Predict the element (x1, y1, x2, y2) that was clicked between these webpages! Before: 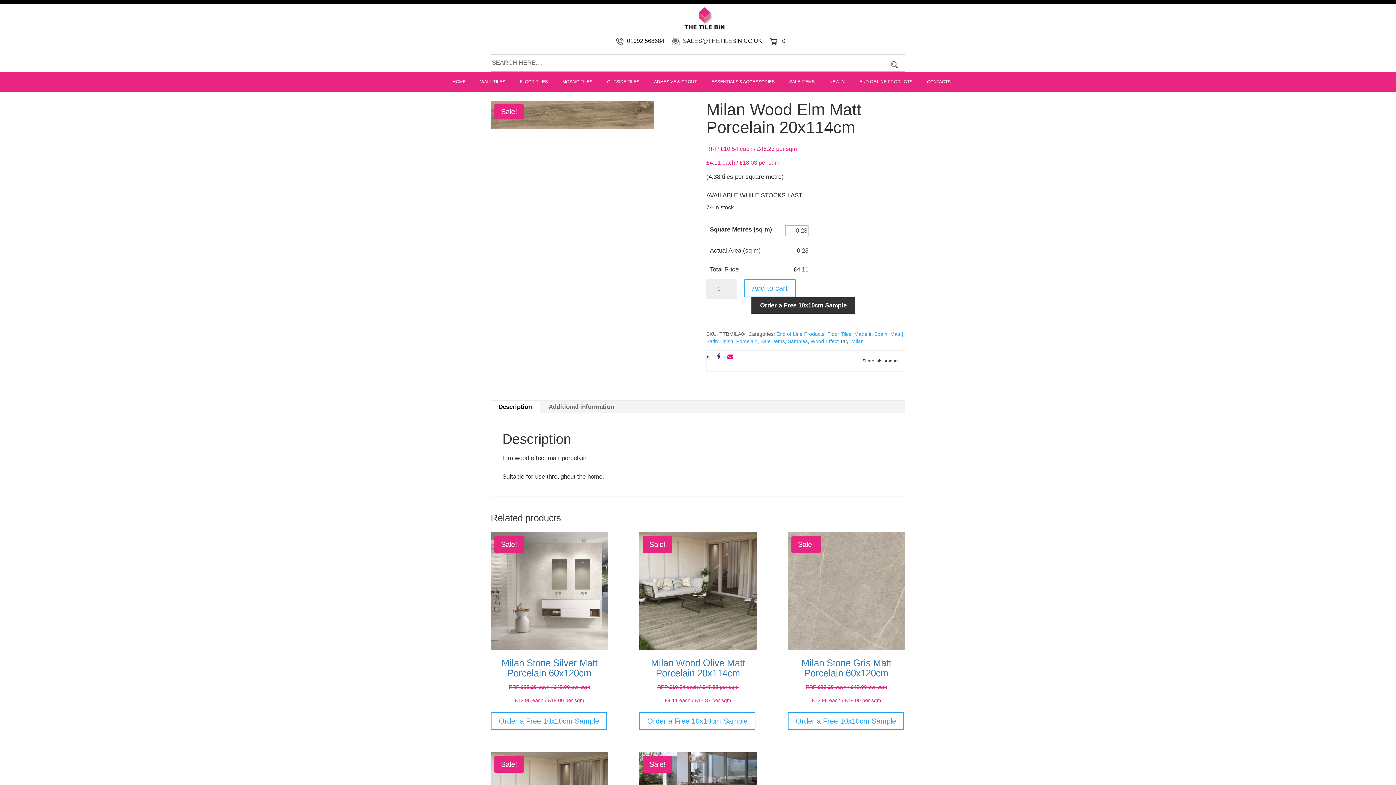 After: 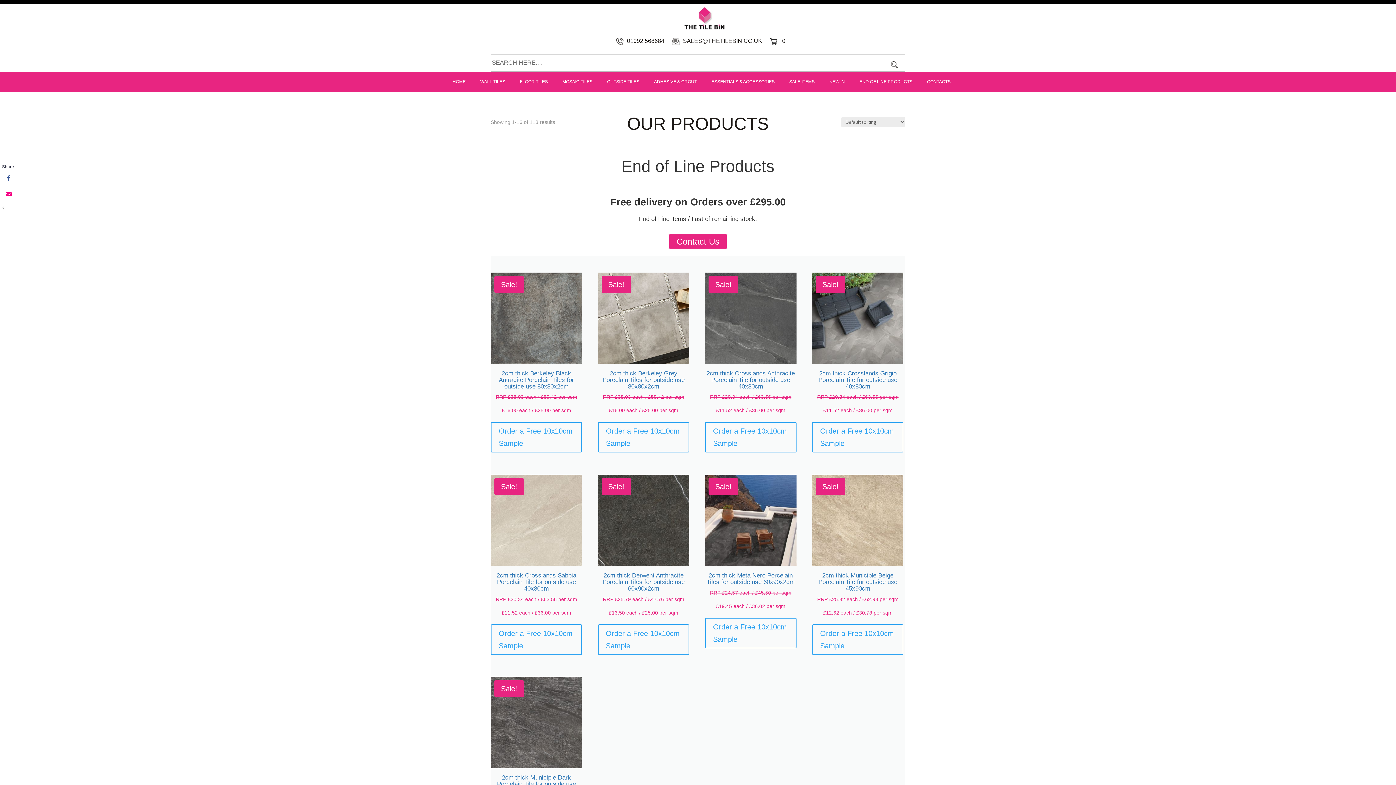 Action: label: End of Line Products bbox: (776, 331, 824, 337)